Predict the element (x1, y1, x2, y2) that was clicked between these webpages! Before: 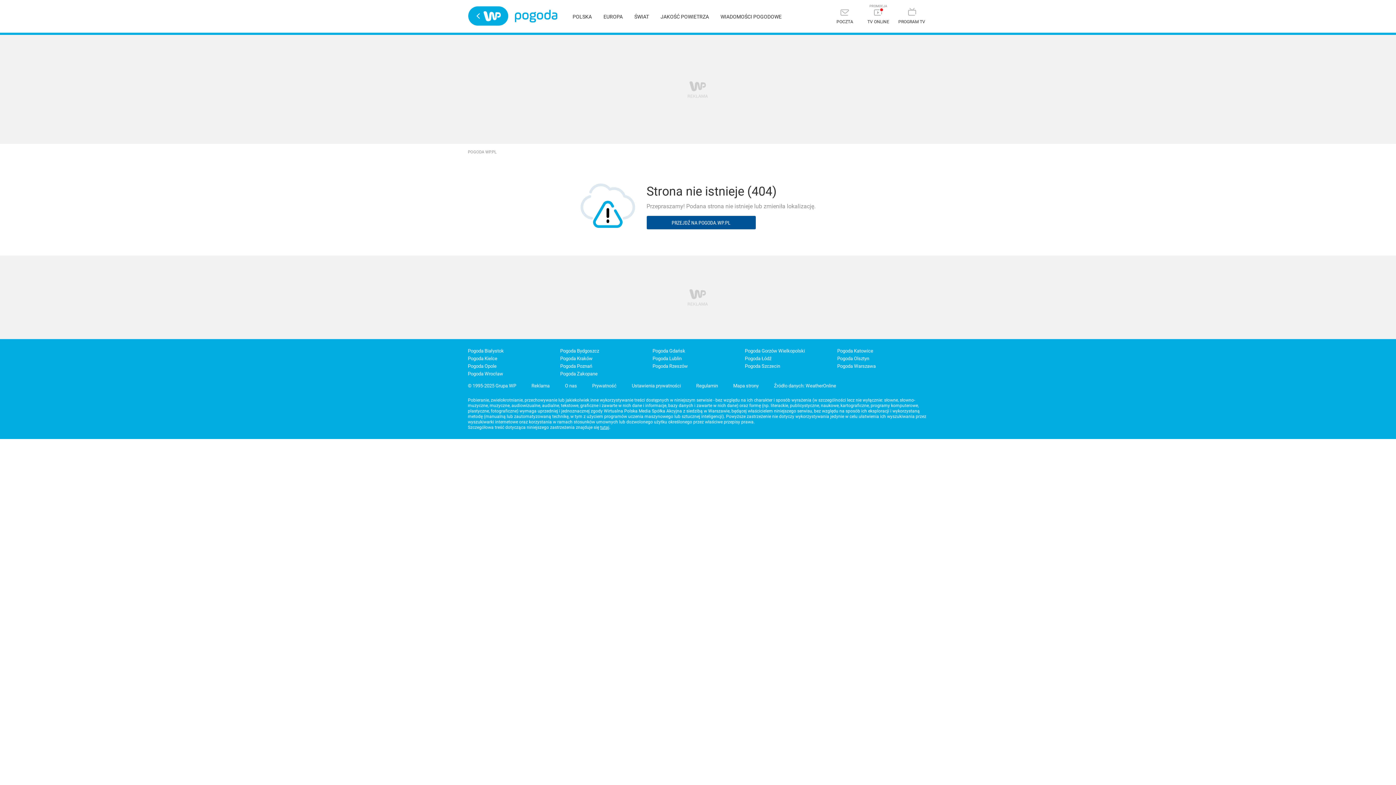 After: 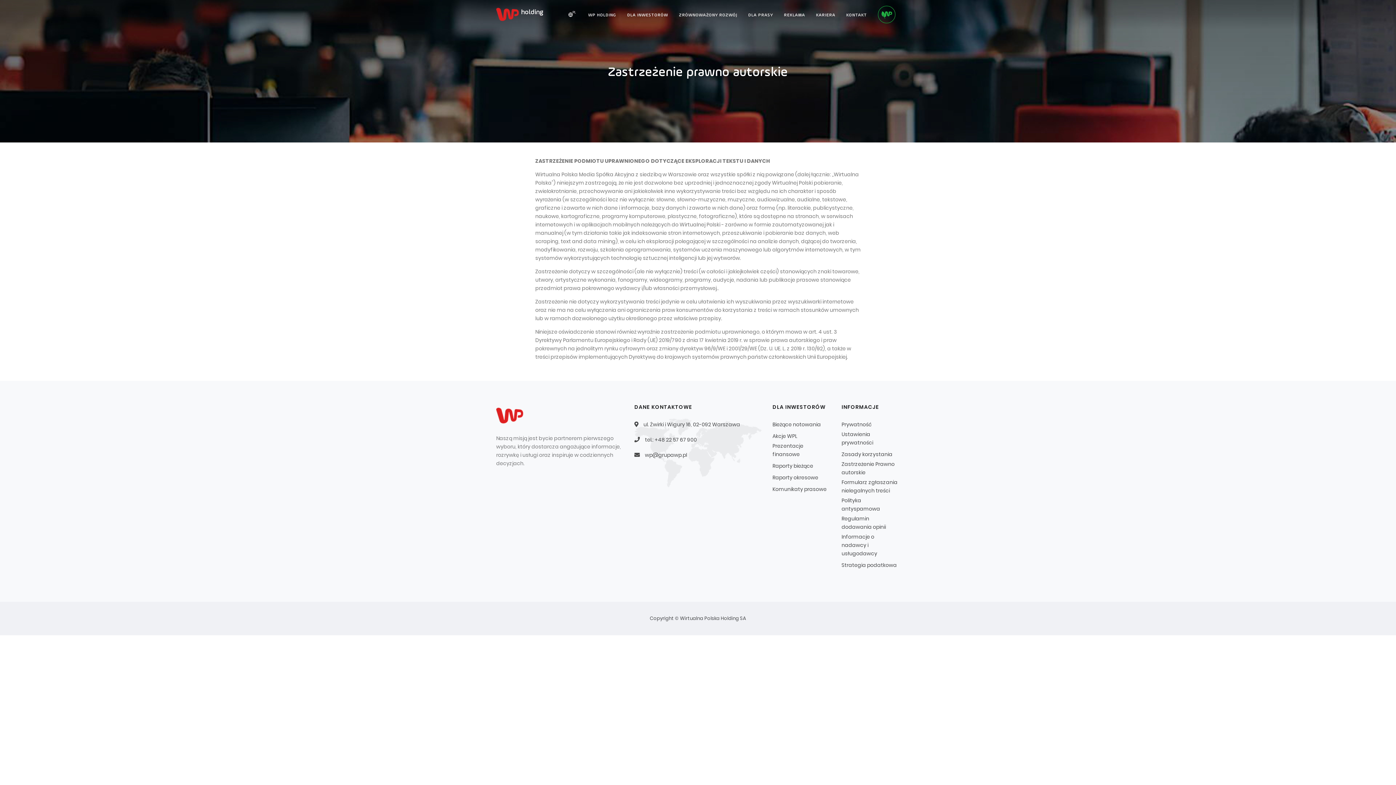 Action: bbox: (600, 425, 609, 430) label: tutaj